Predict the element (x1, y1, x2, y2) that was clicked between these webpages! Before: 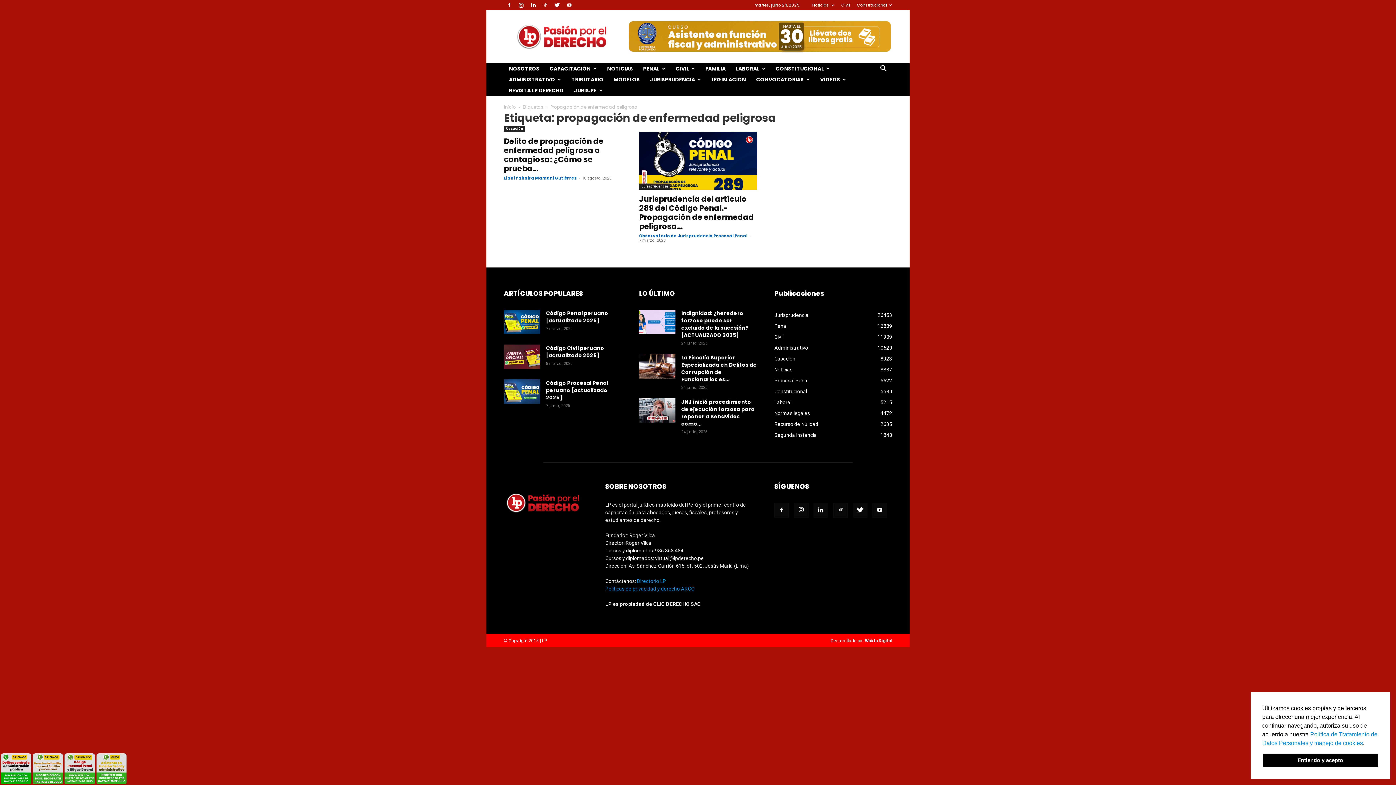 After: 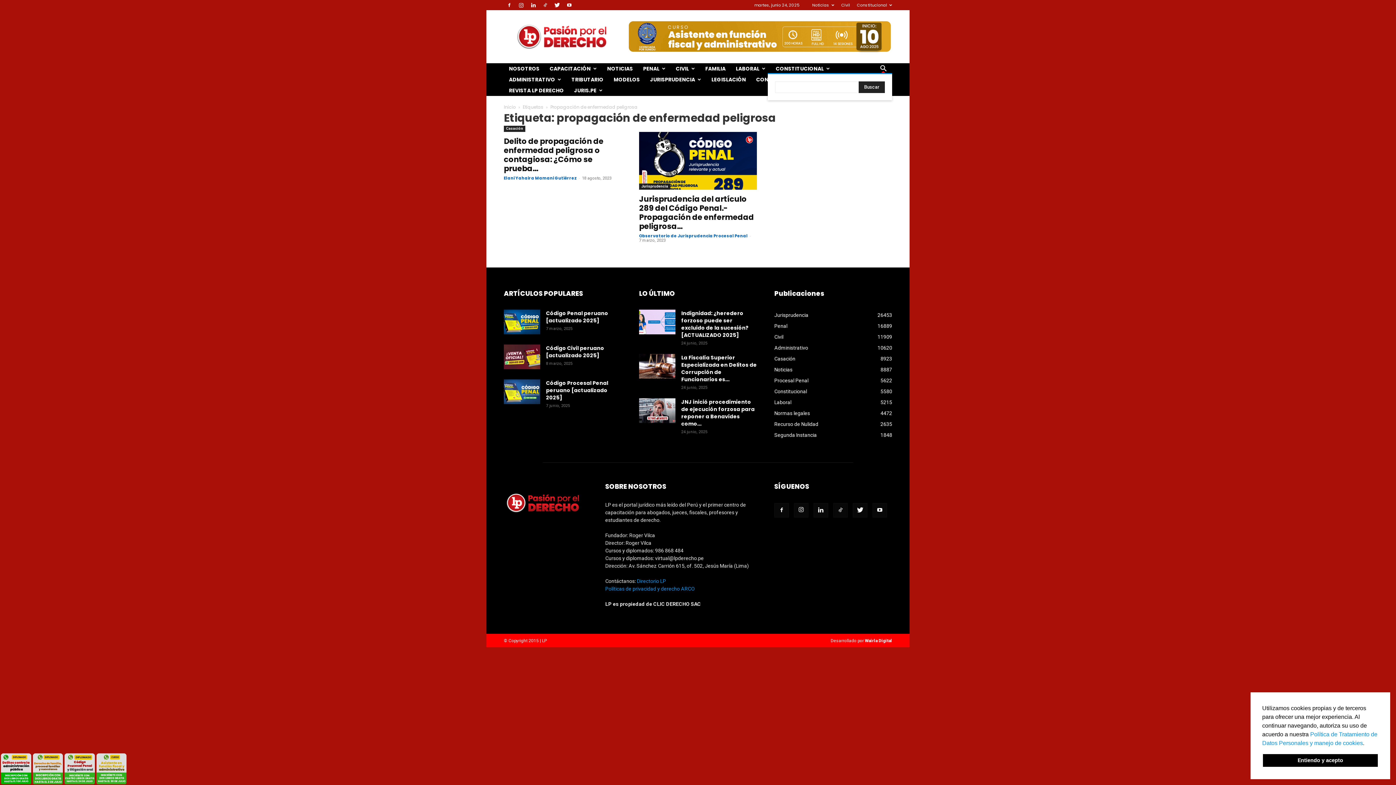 Action: bbox: (874, 65, 892, 72)